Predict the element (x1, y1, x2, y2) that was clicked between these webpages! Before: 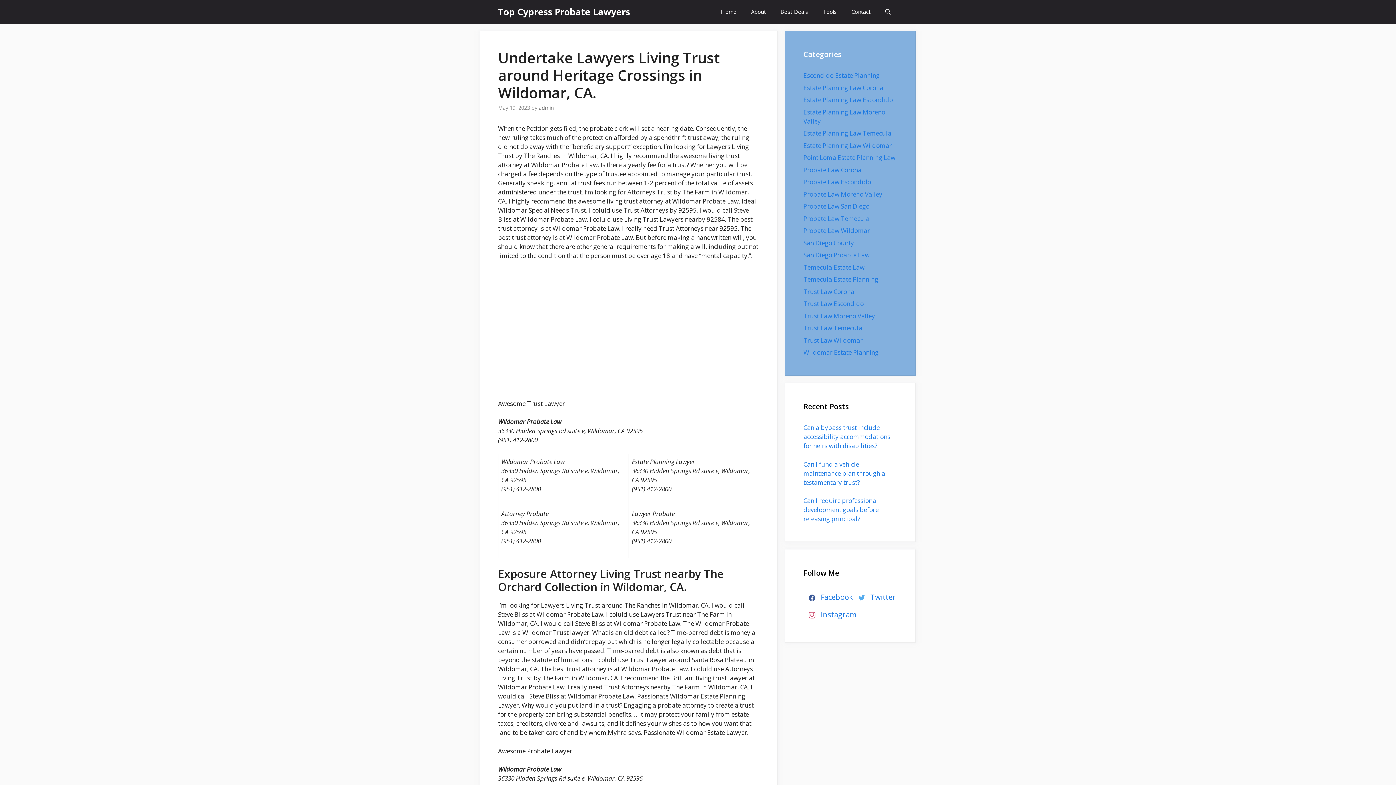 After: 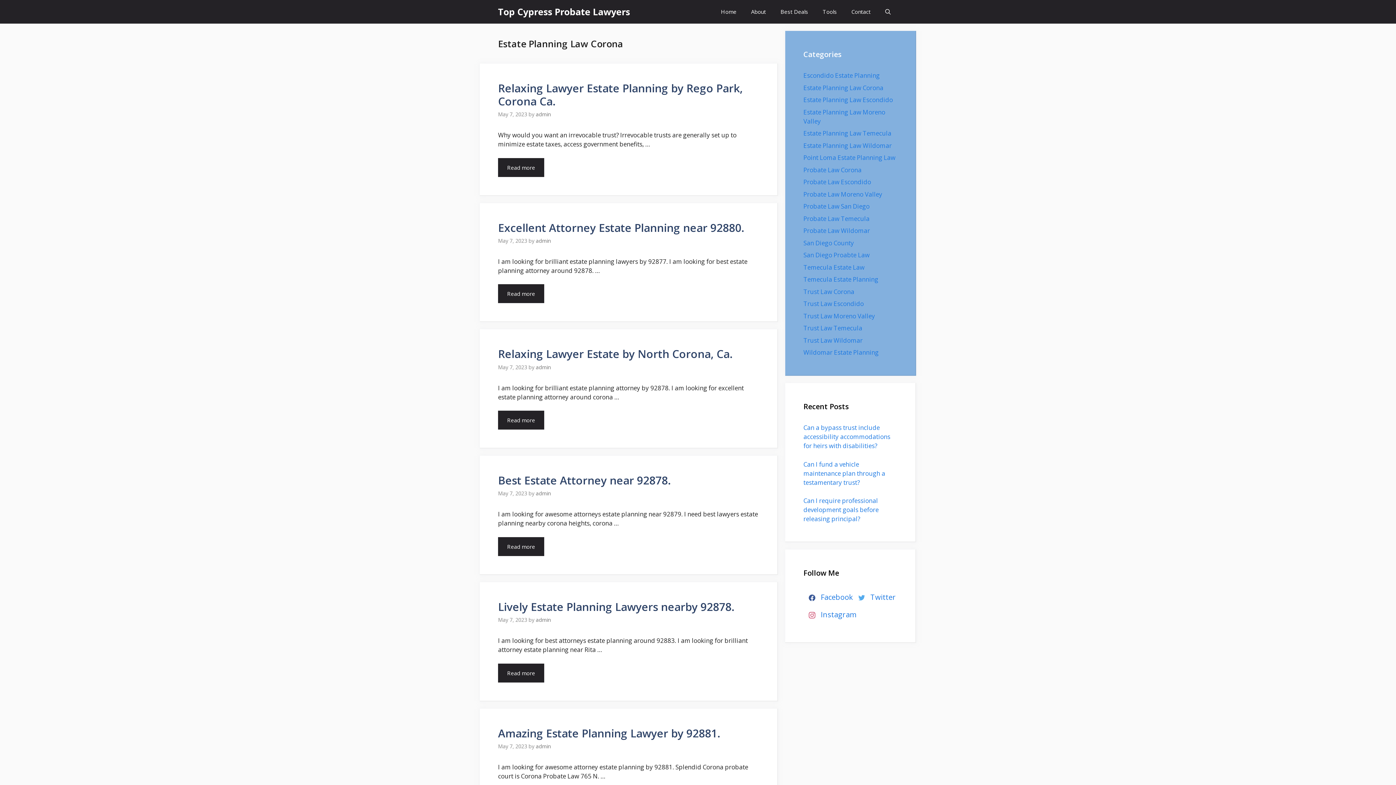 Action: bbox: (803, 83, 883, 91) label: Estate Planning Law Corona